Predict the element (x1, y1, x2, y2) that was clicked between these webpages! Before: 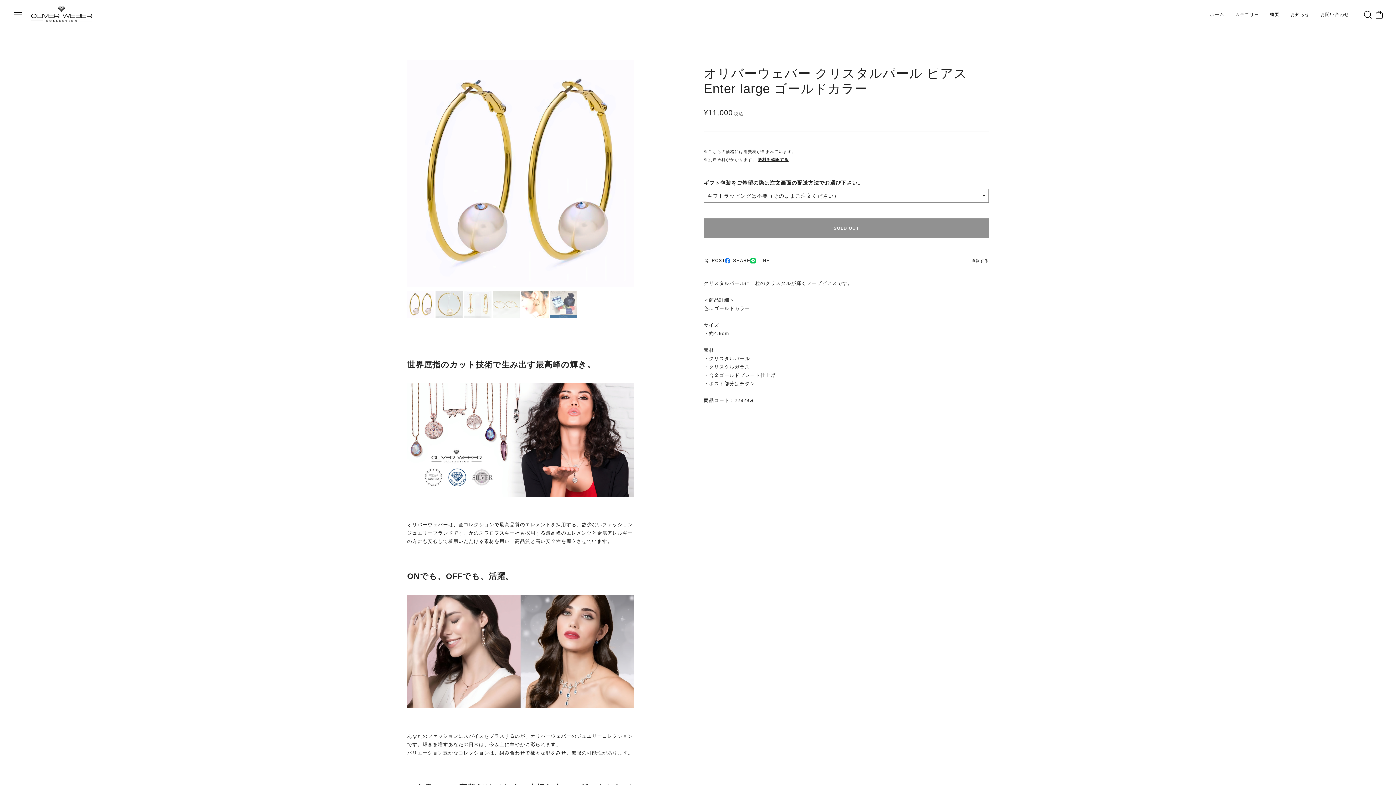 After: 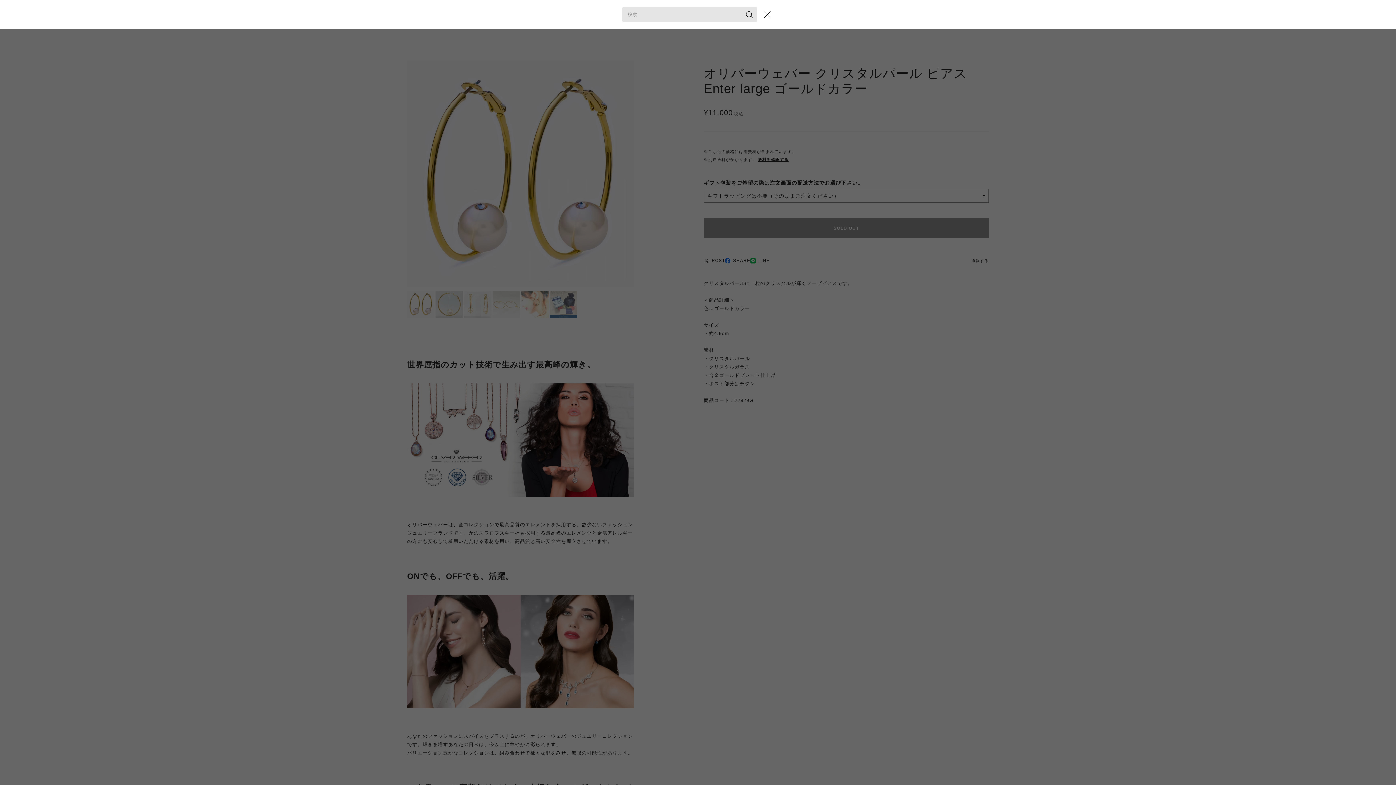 Action: bbox: (1362, 8, 1373, 20)